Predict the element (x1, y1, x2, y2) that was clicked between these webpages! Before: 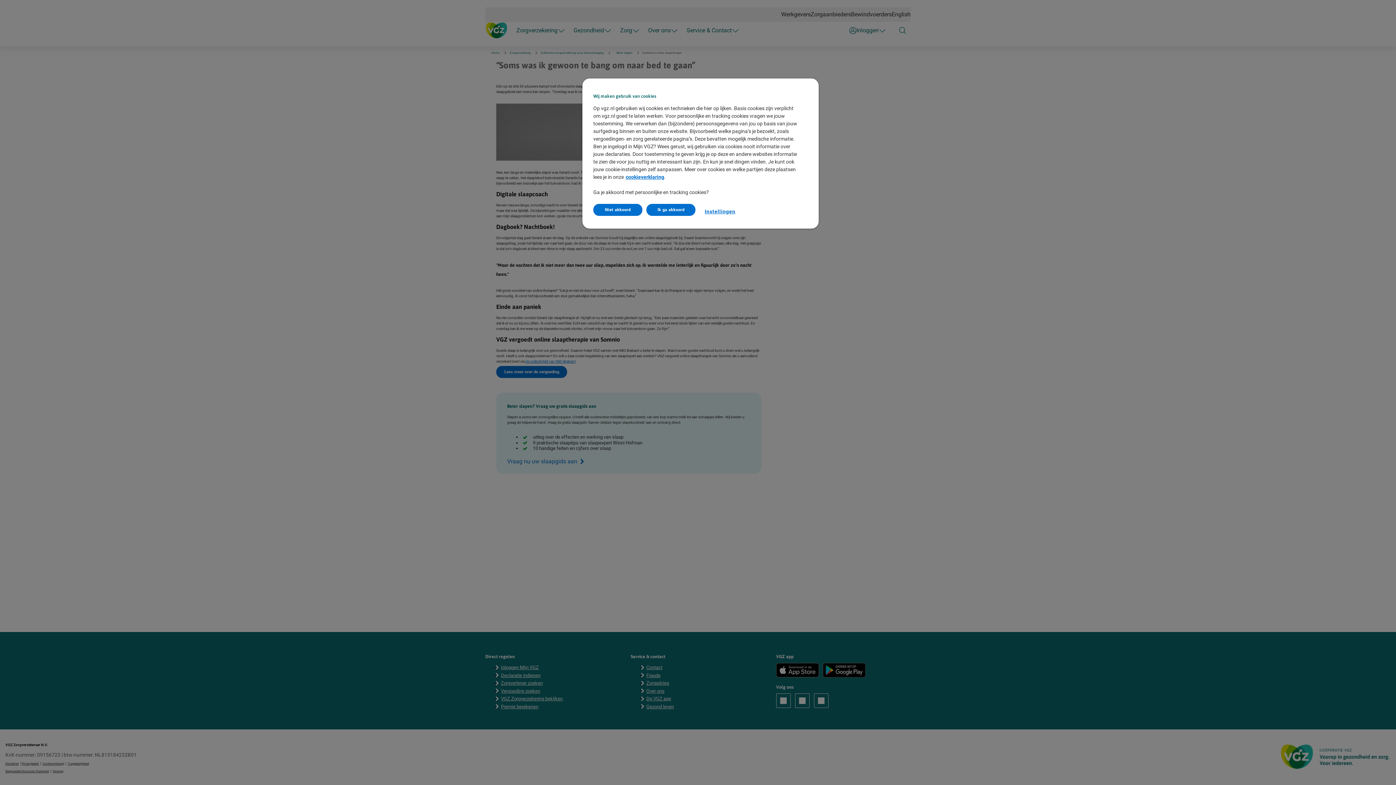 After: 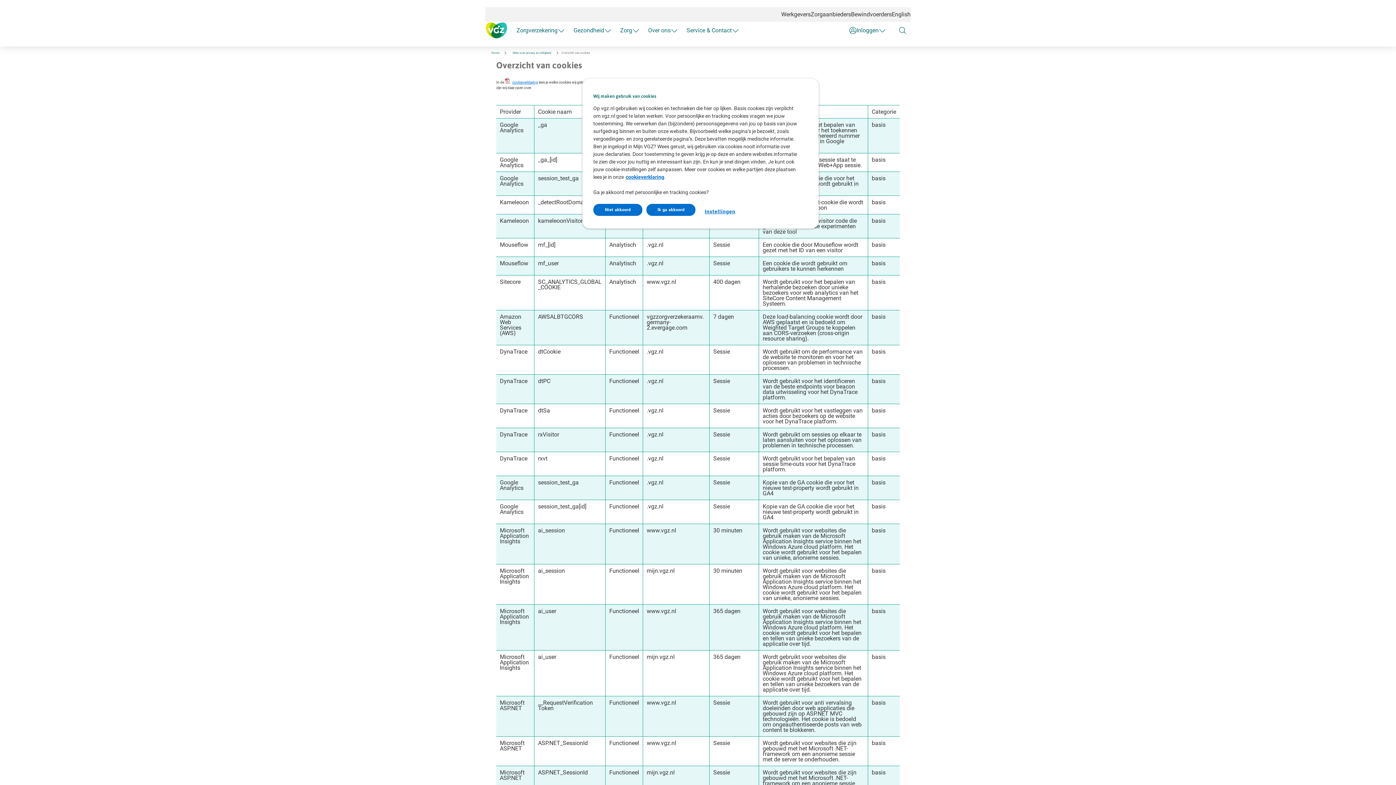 Action: bbox: (625, 174, 664, 180) label: cookieverklaring